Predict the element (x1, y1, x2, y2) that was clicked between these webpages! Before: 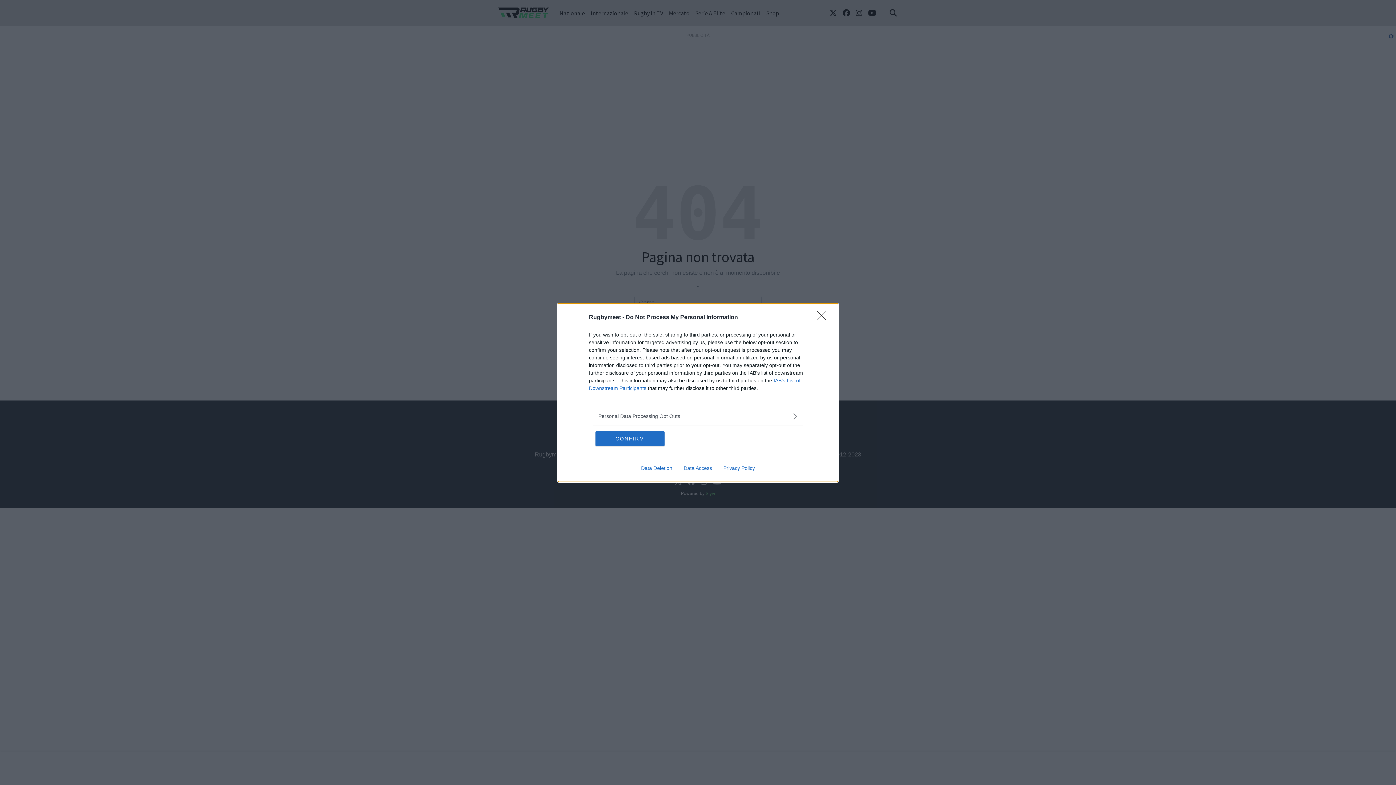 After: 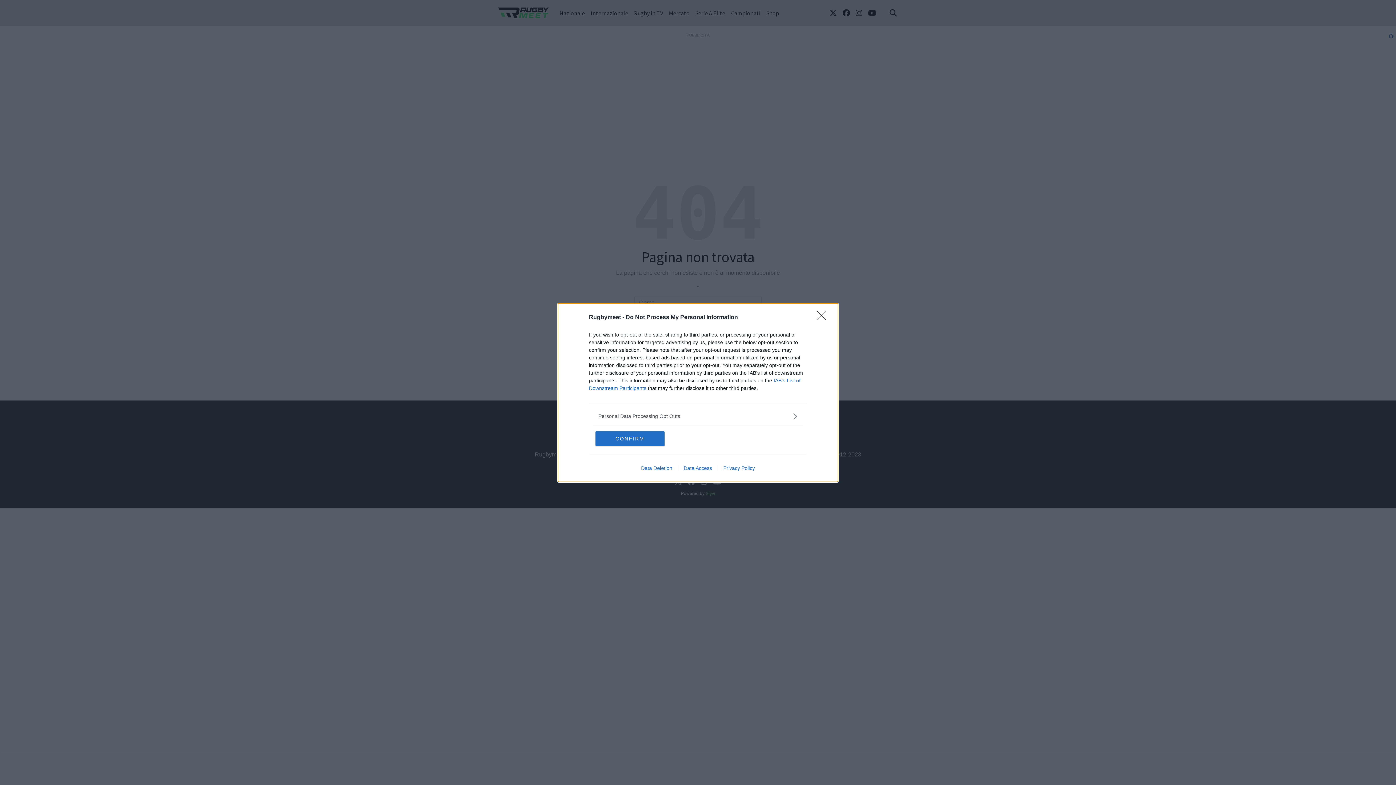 Action: label: Data Access bbox: (678, 465, 717, 471)